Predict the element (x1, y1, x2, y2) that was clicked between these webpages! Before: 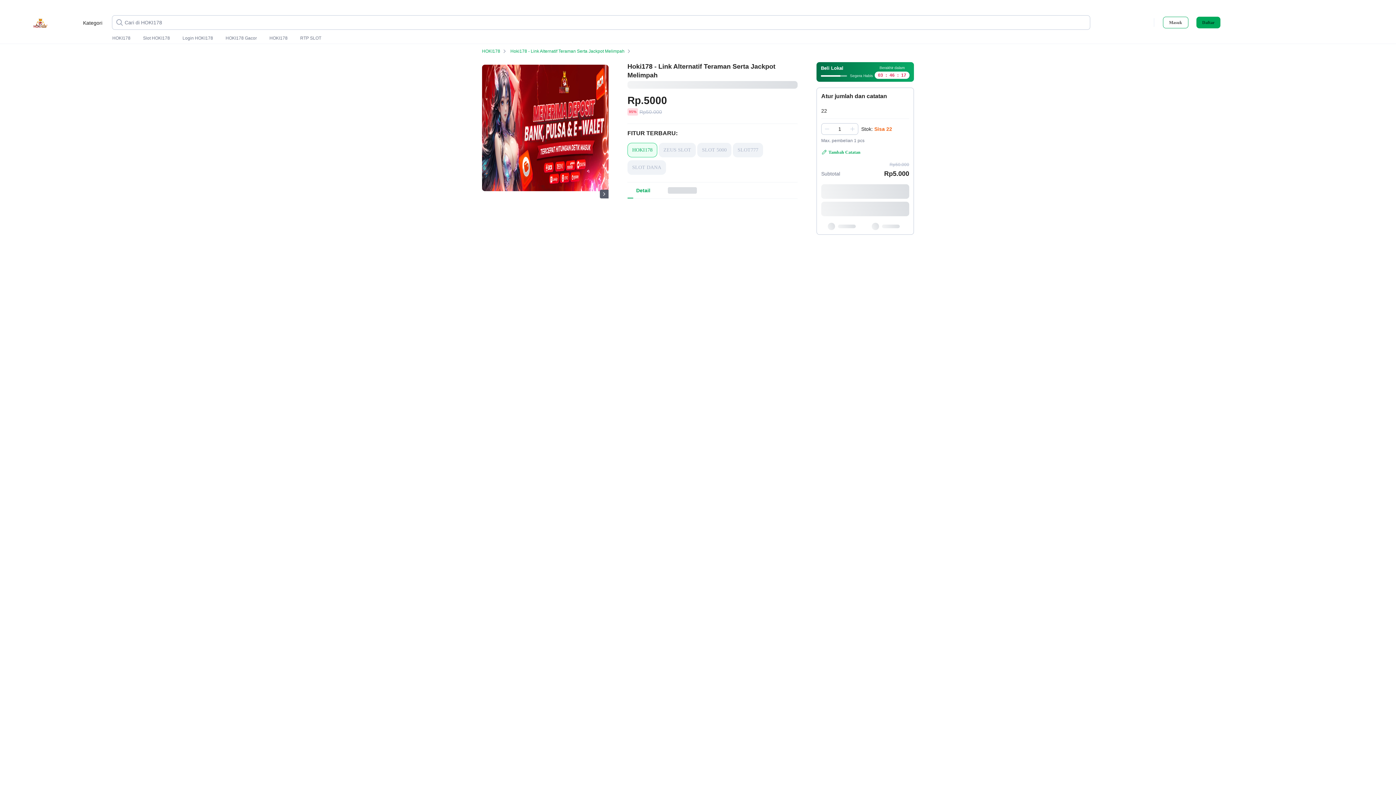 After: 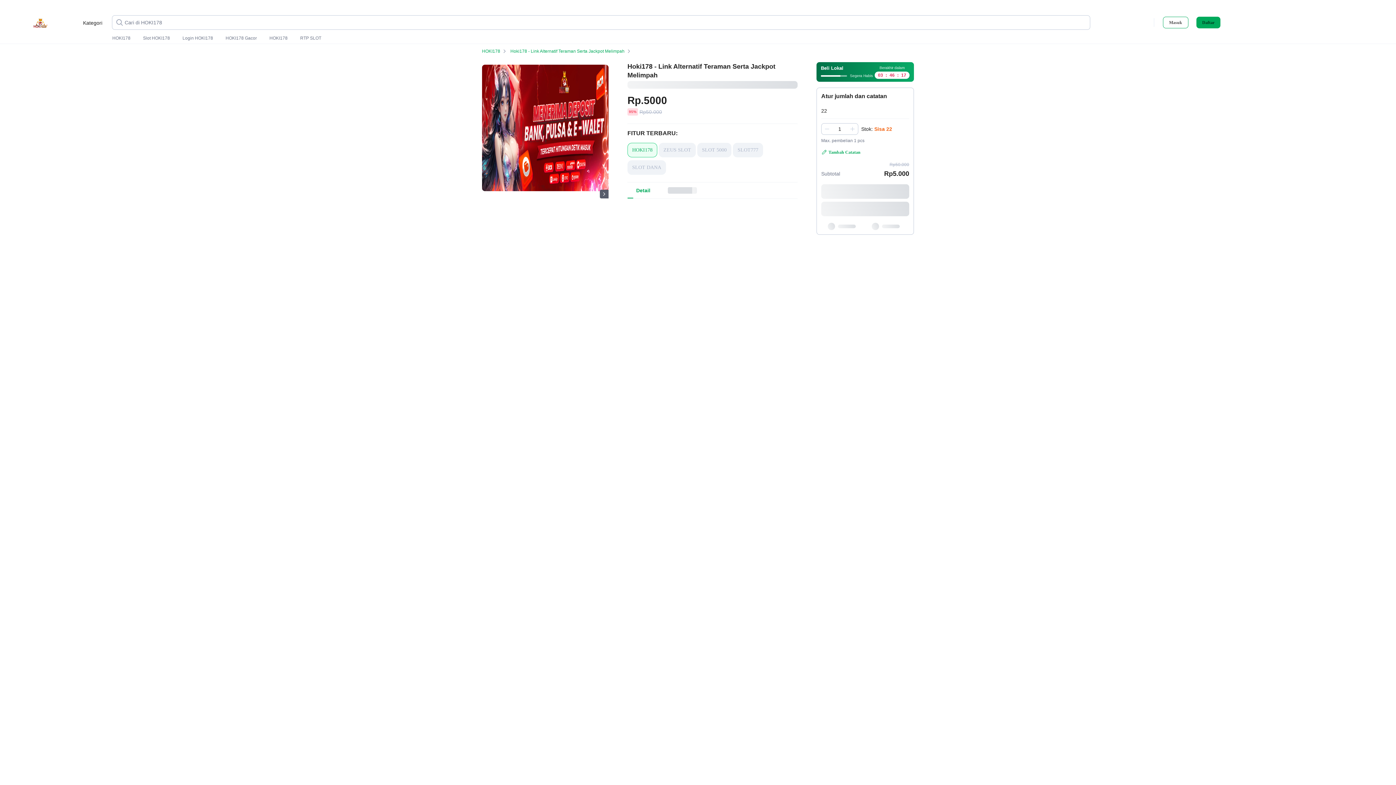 Action: bbox: (510, 48, 633, 53) label: Hoki178 - Link Alternatif Teraman Serta Jackpot Melimpah